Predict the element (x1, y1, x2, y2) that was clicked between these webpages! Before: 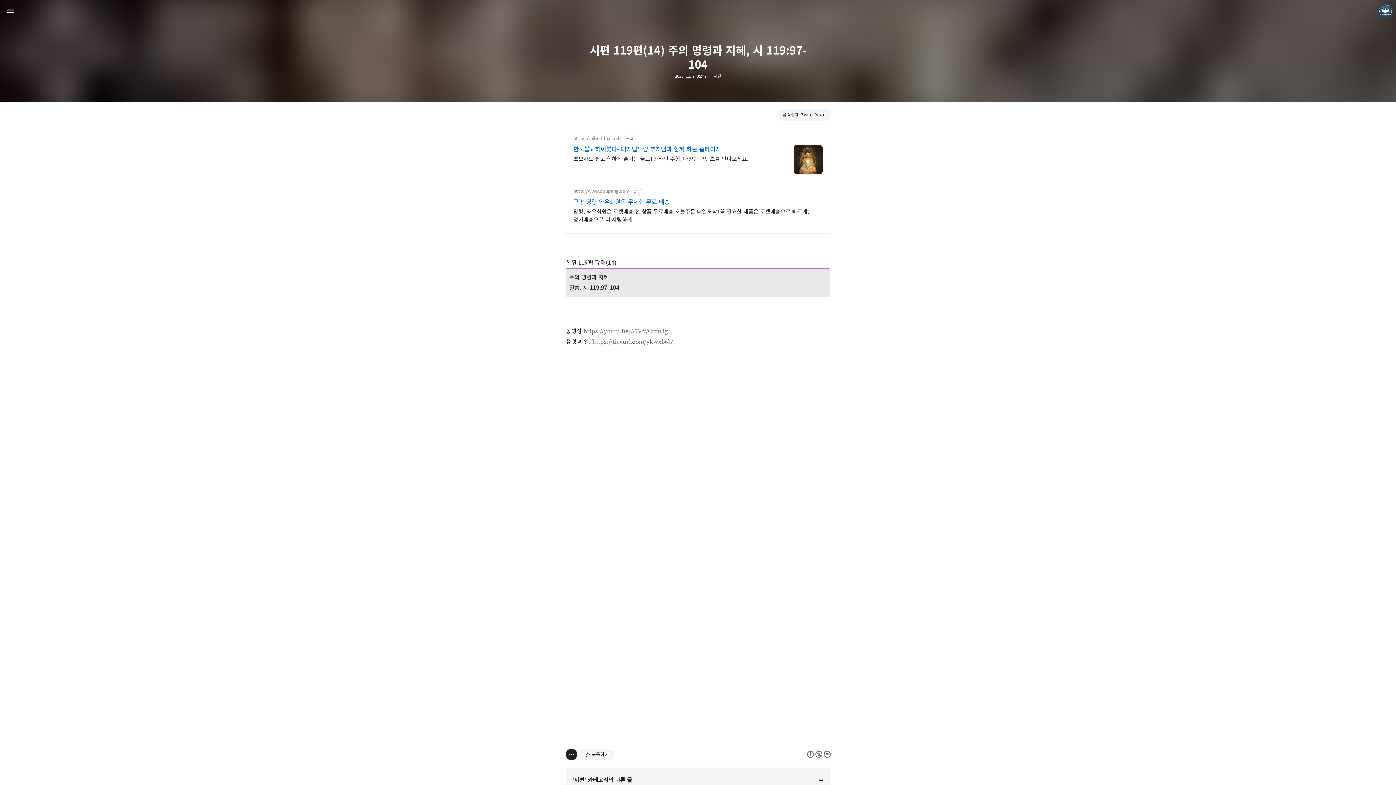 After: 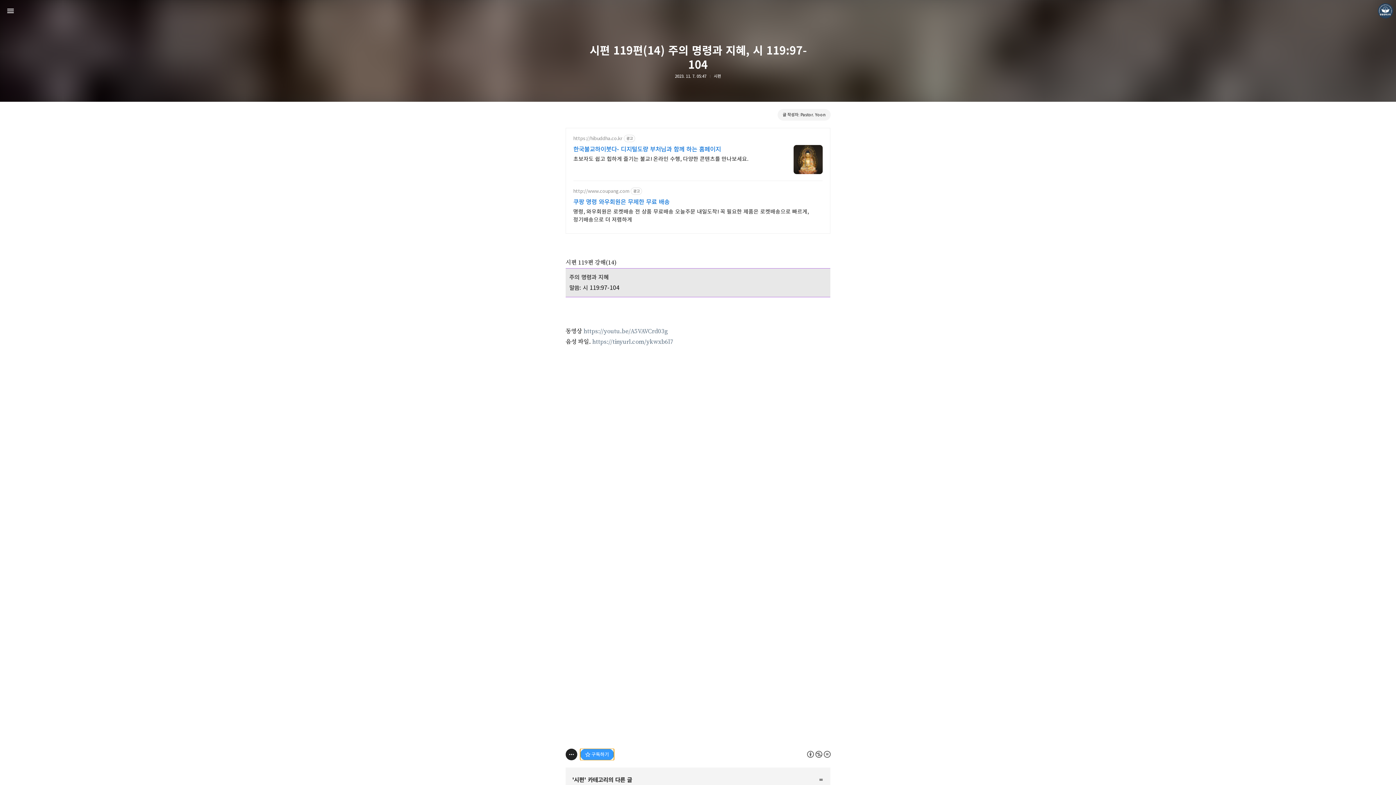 Action: bbox: (580, 748, 614, 760) label: 구독하기